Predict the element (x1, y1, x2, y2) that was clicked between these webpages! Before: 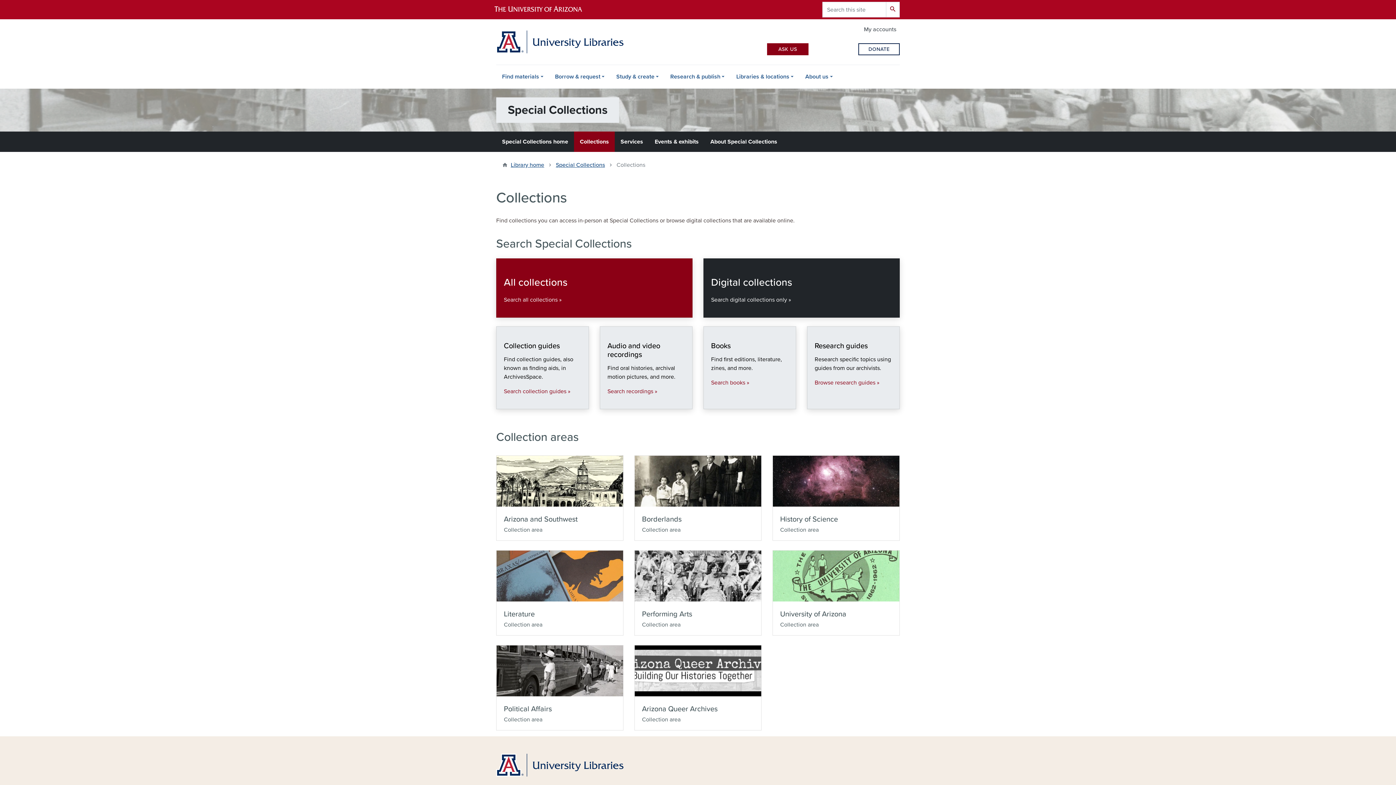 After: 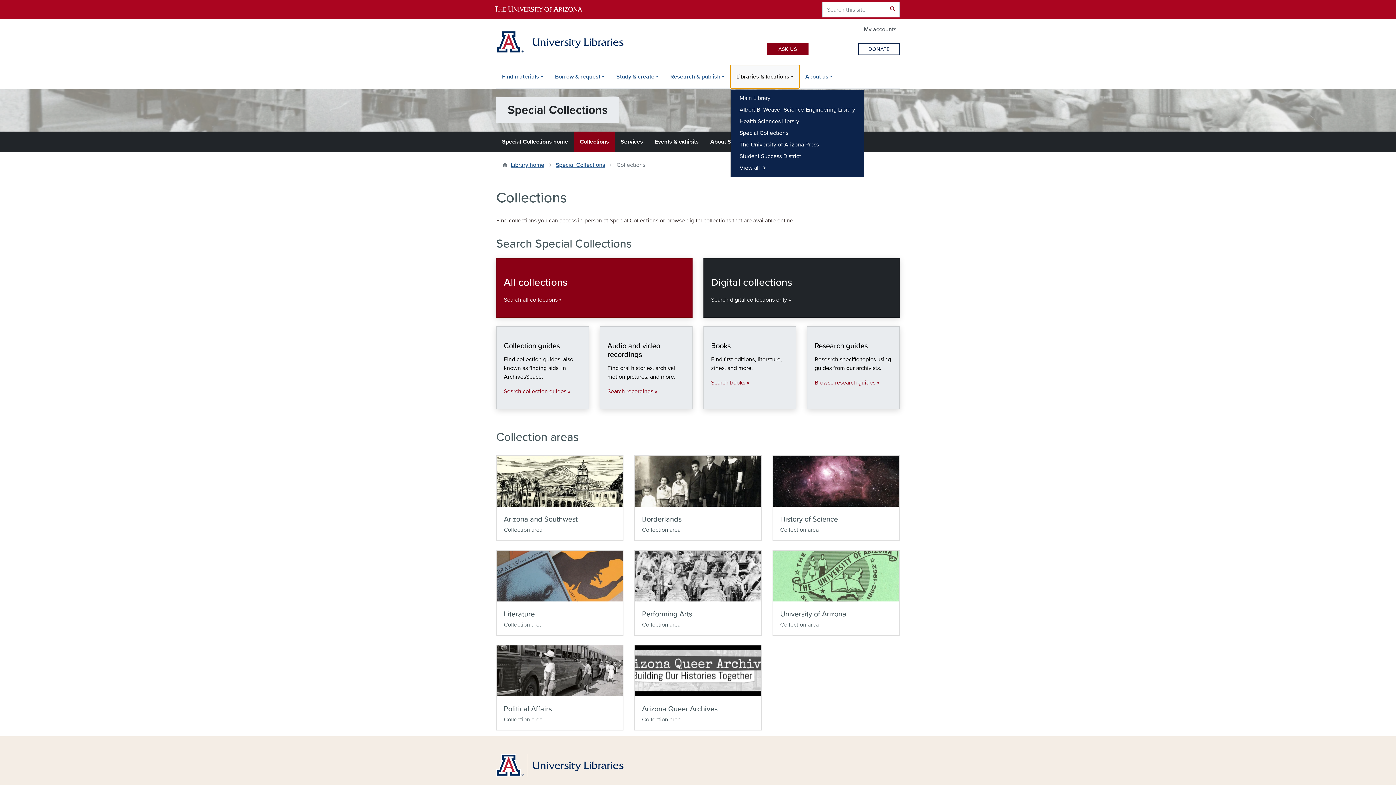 Action: bbox: (730, 65, 799, 88) label: Libraries & locations